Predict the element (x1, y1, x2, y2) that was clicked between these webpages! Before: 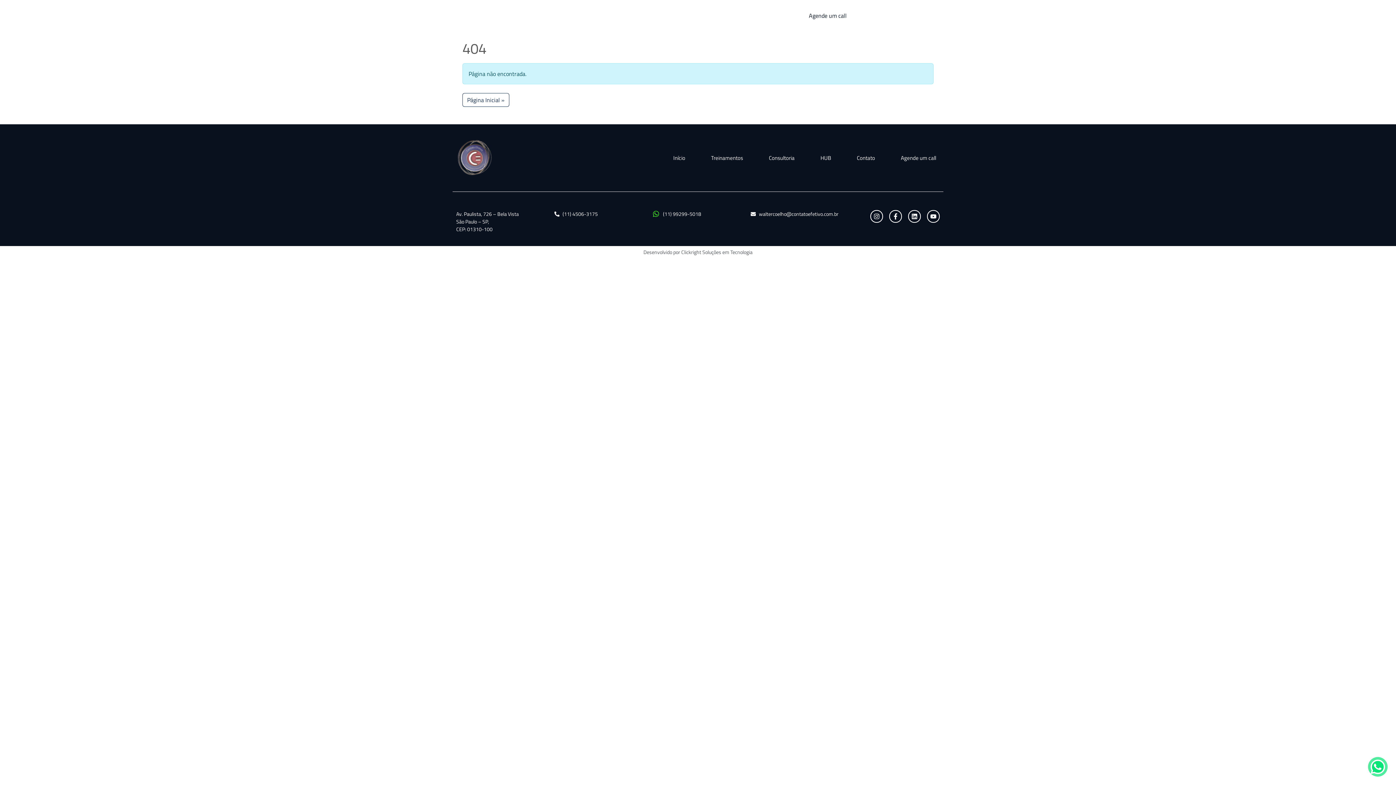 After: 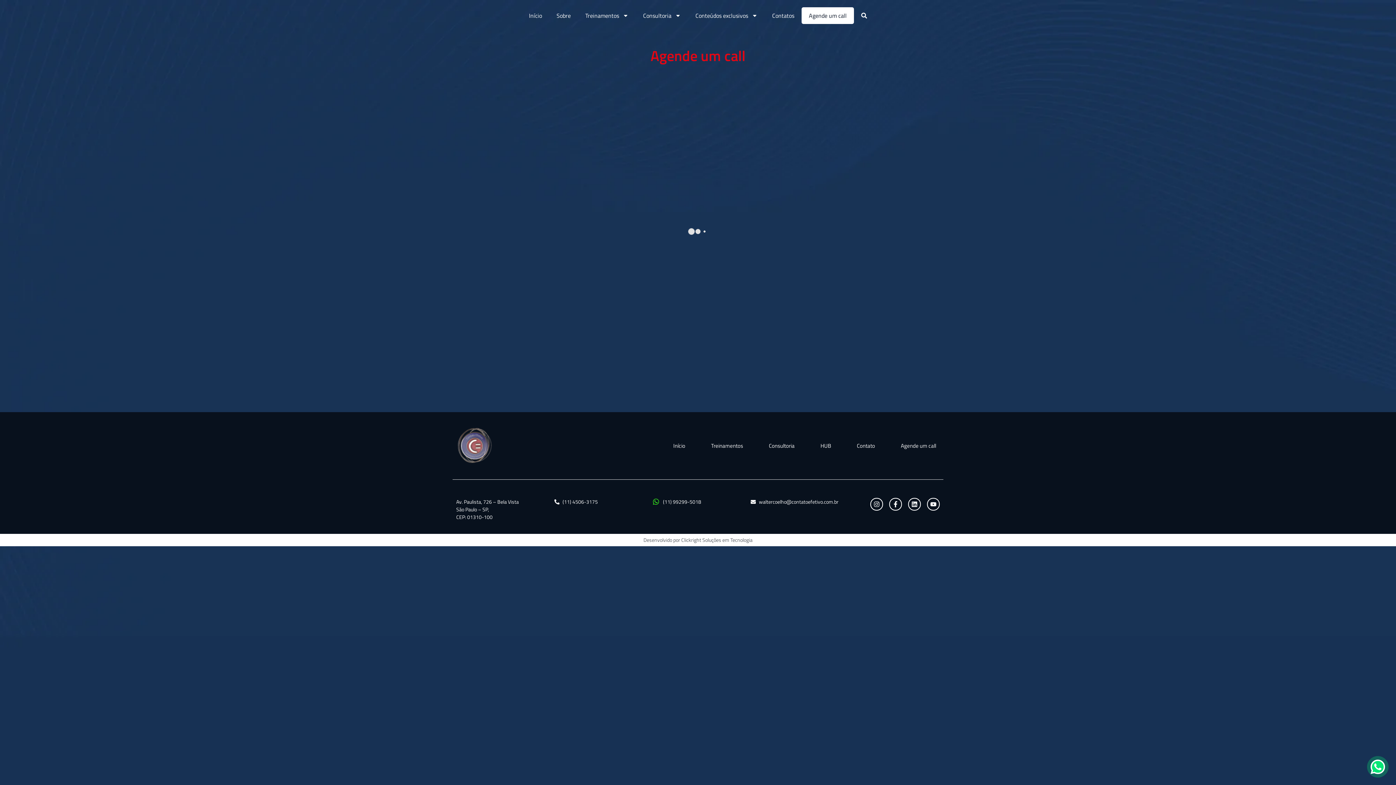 Action: label: Agende um call bbox: (893, 149, 943, 166)